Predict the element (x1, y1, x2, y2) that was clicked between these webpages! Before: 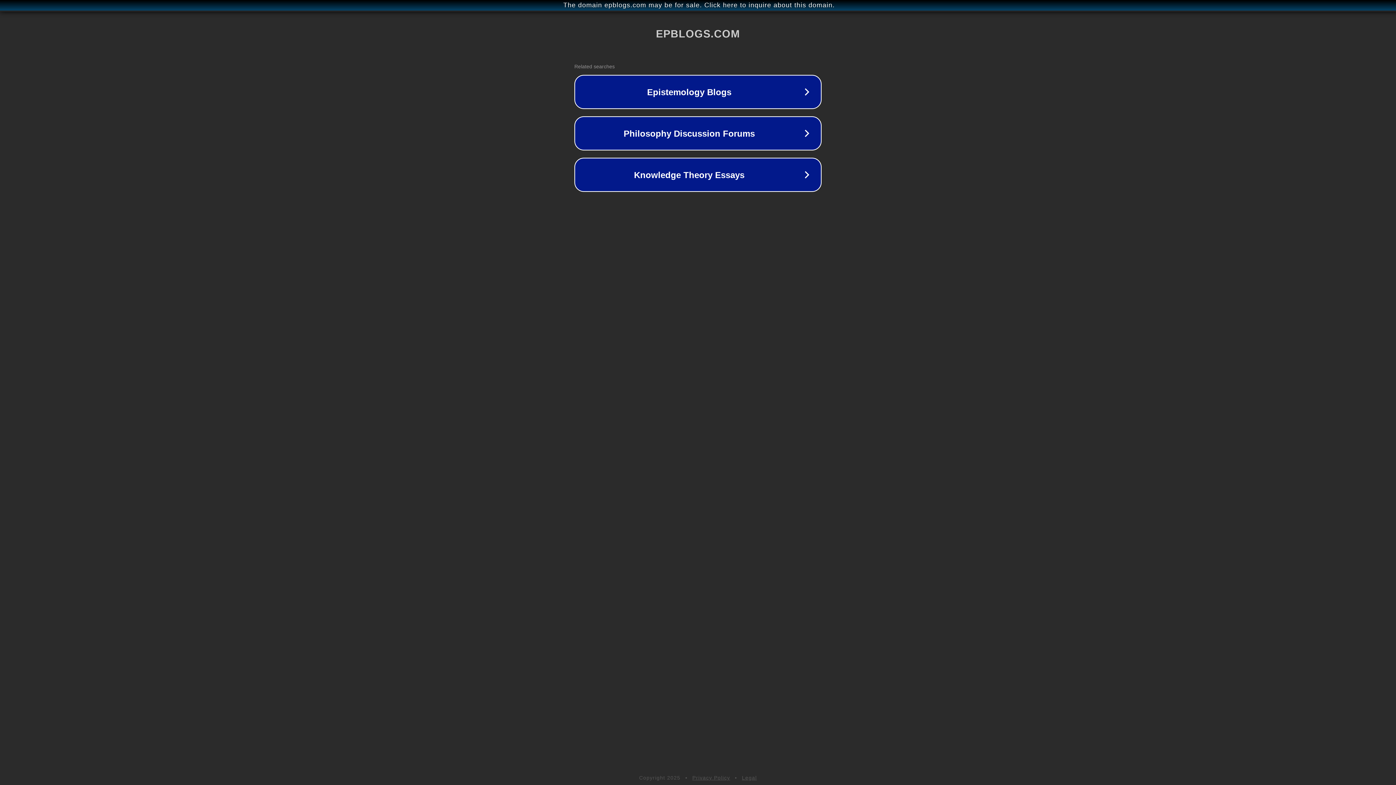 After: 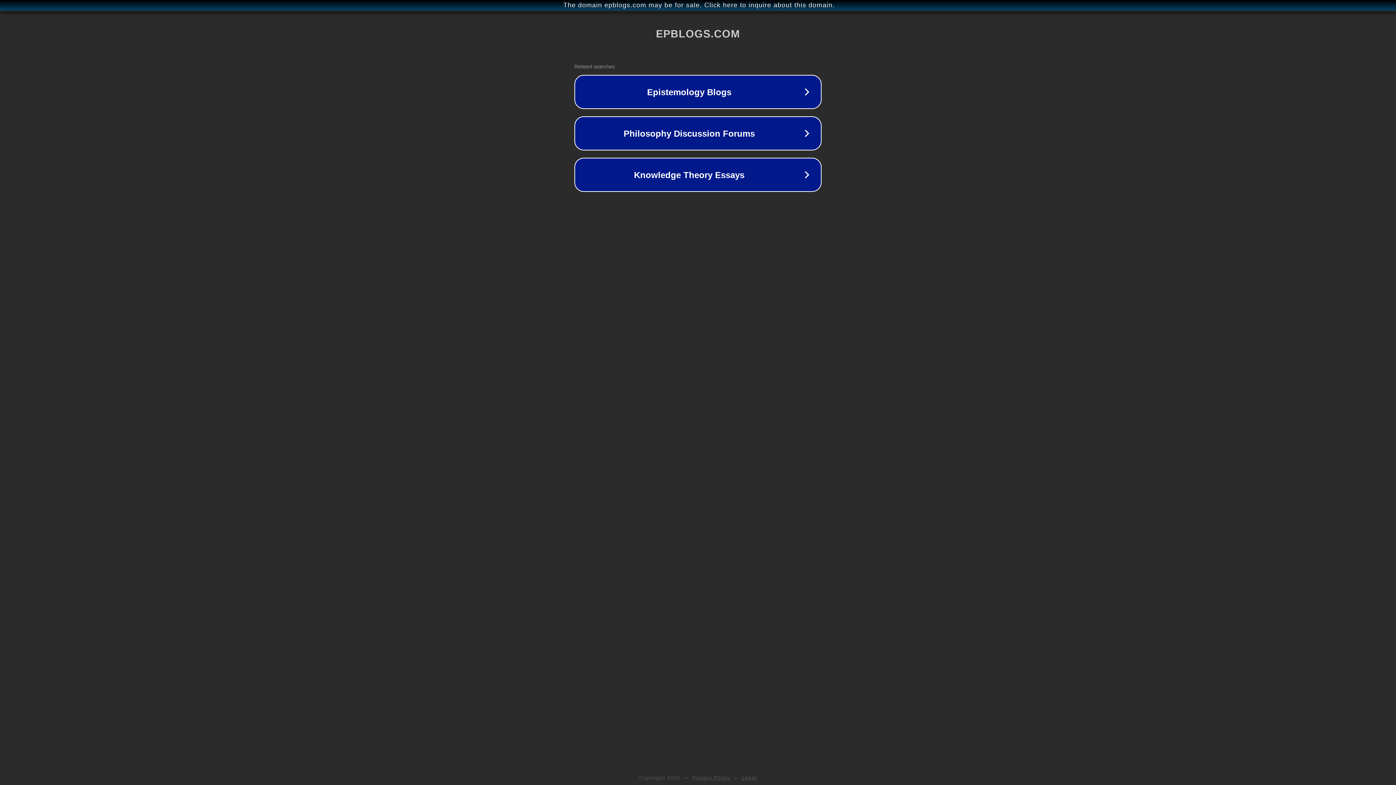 Action: label: Privacy Policy bbox: (692, 775, 730, 781)